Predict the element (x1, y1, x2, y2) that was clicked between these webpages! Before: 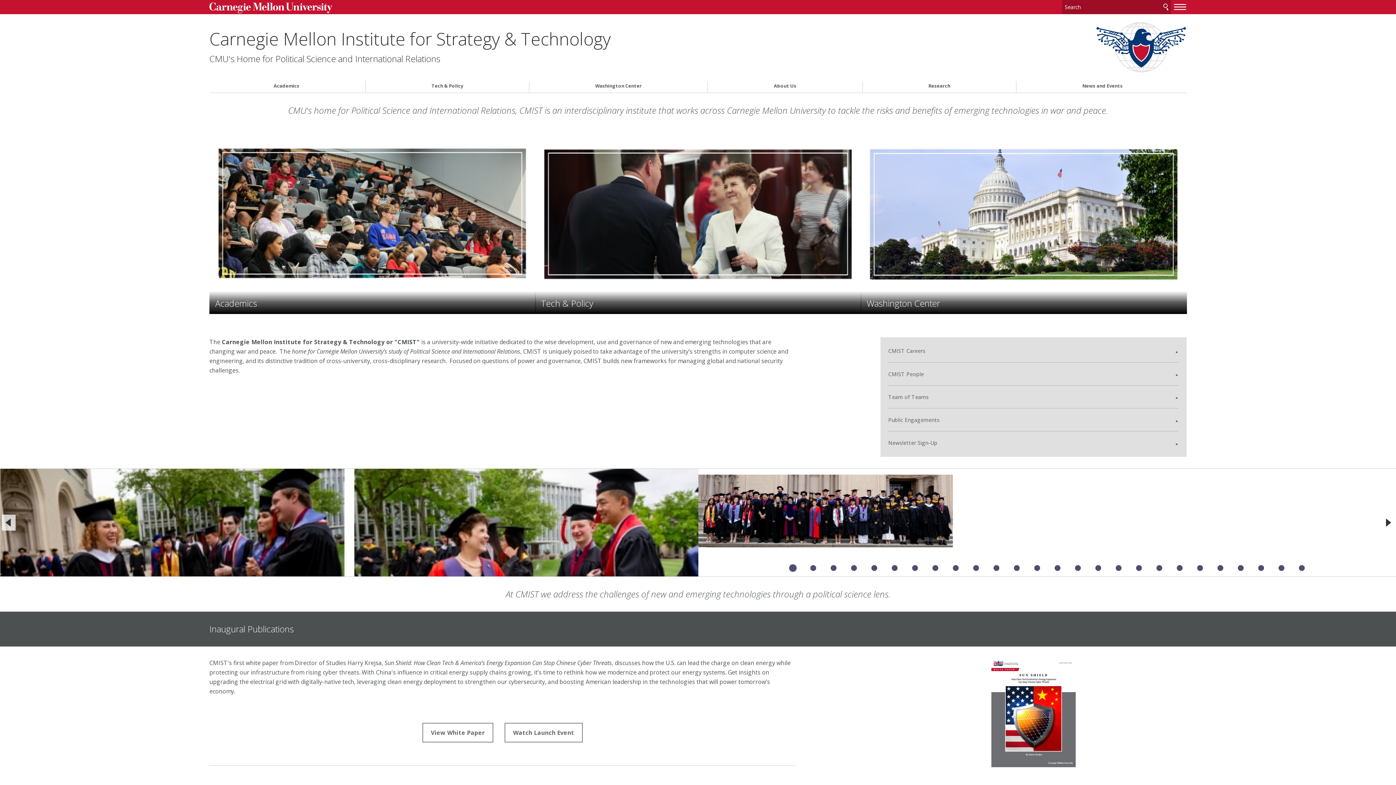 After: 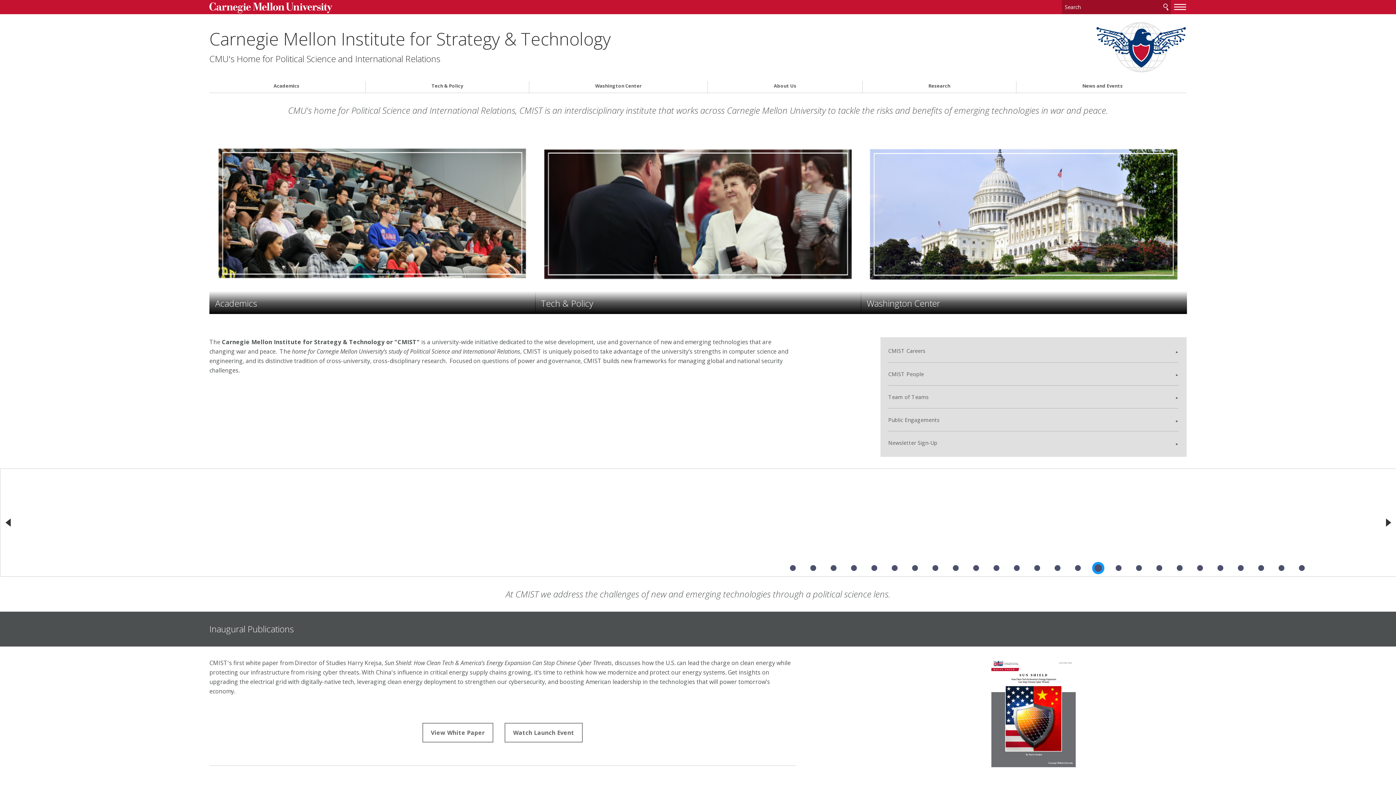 Action: bbox: (1095, 565, 1101, 571) label: Slide 16 of 26